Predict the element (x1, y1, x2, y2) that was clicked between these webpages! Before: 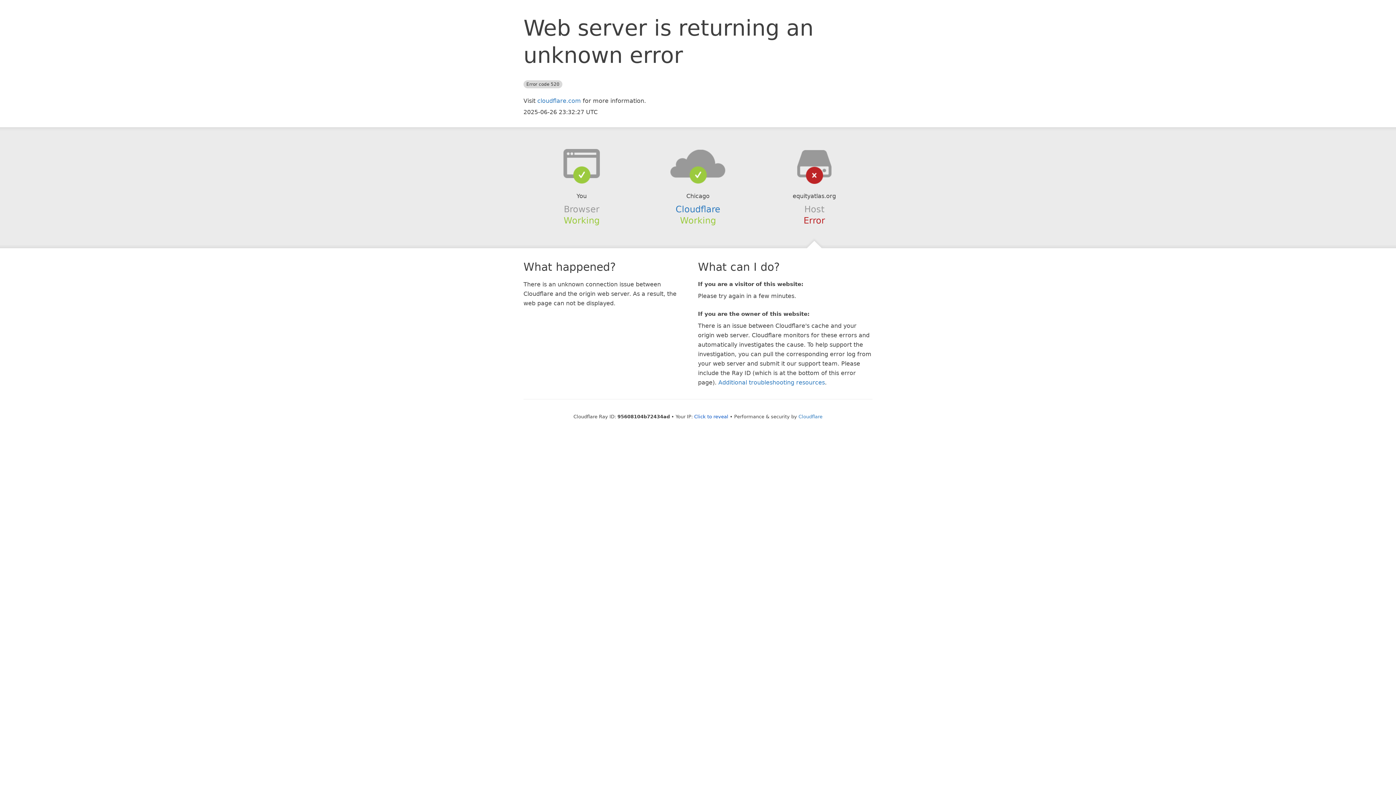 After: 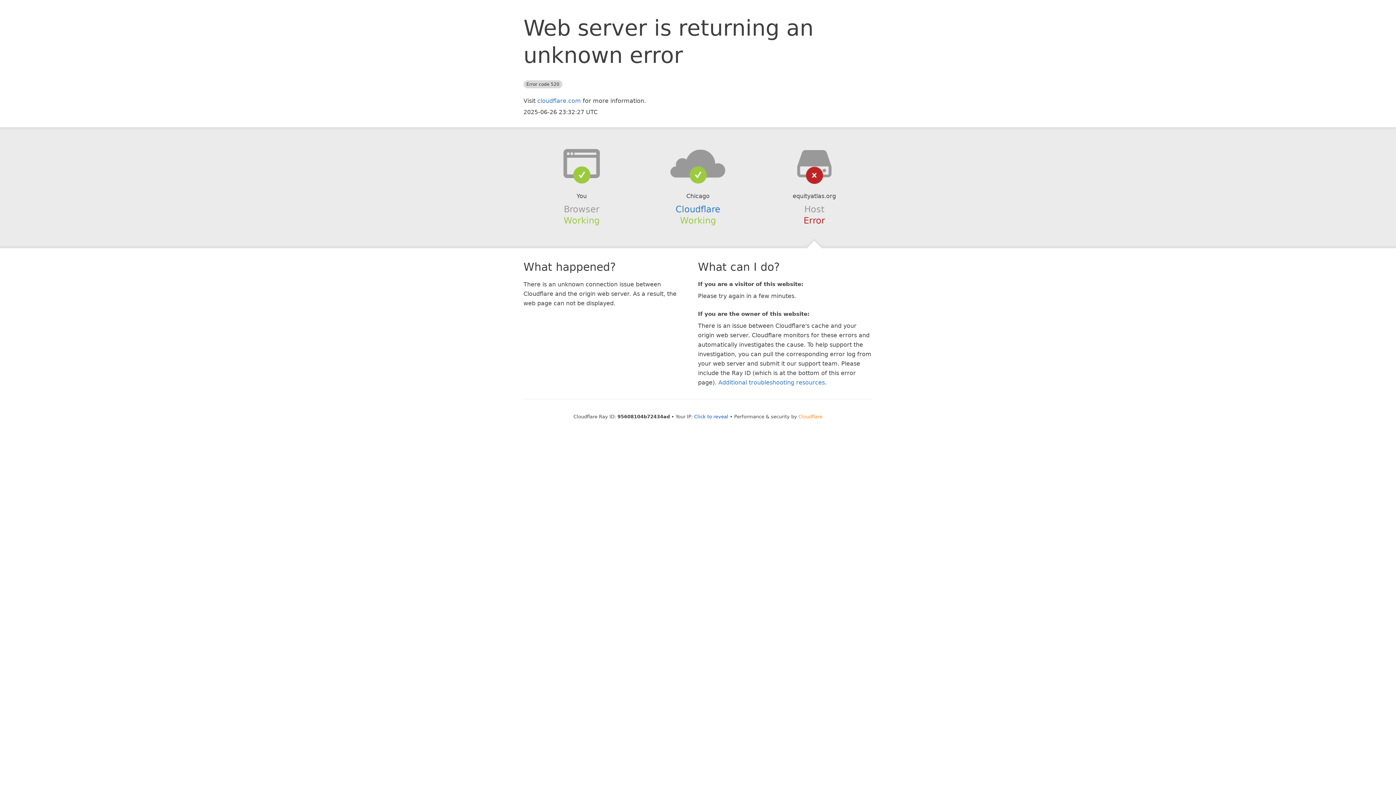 Action: bbox: (798, 414, 822, 419) label: Cloudflare